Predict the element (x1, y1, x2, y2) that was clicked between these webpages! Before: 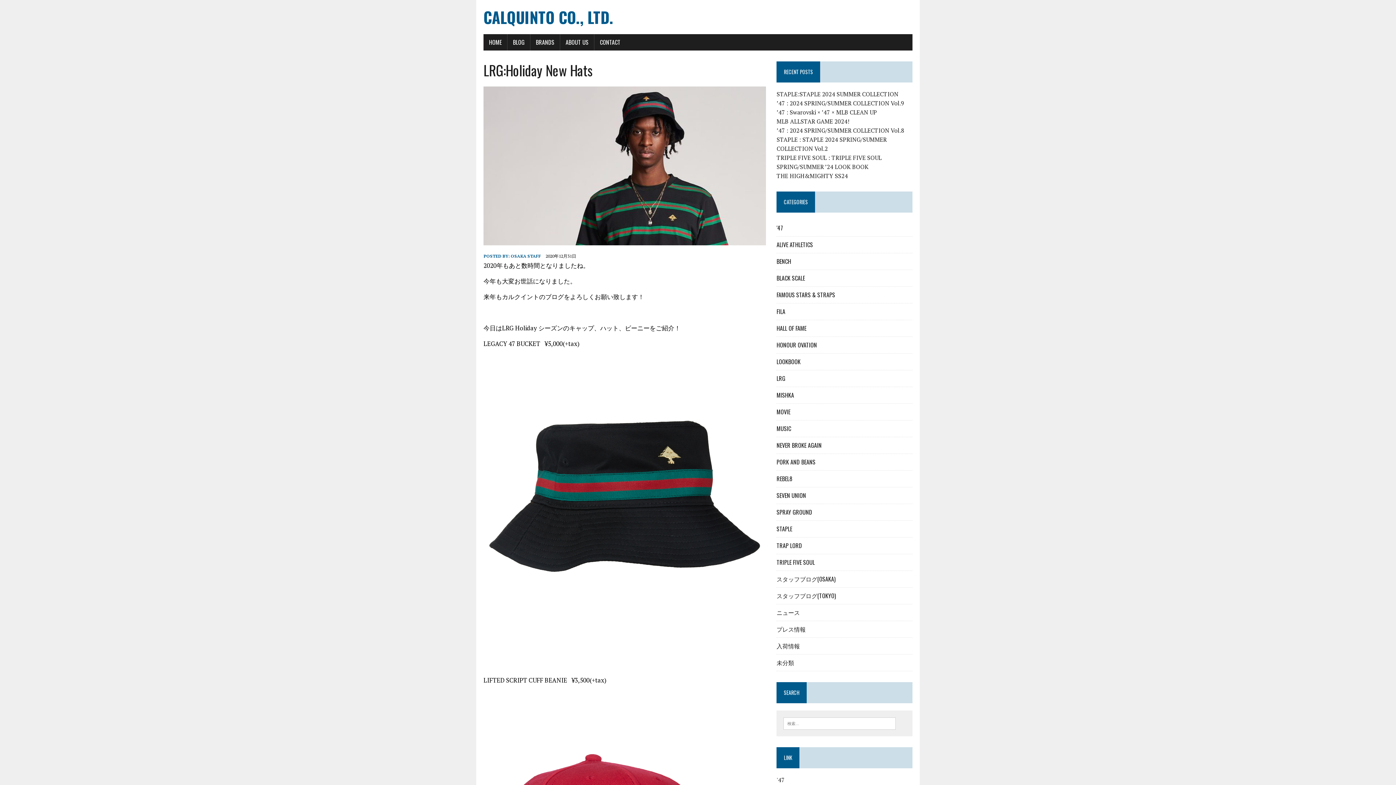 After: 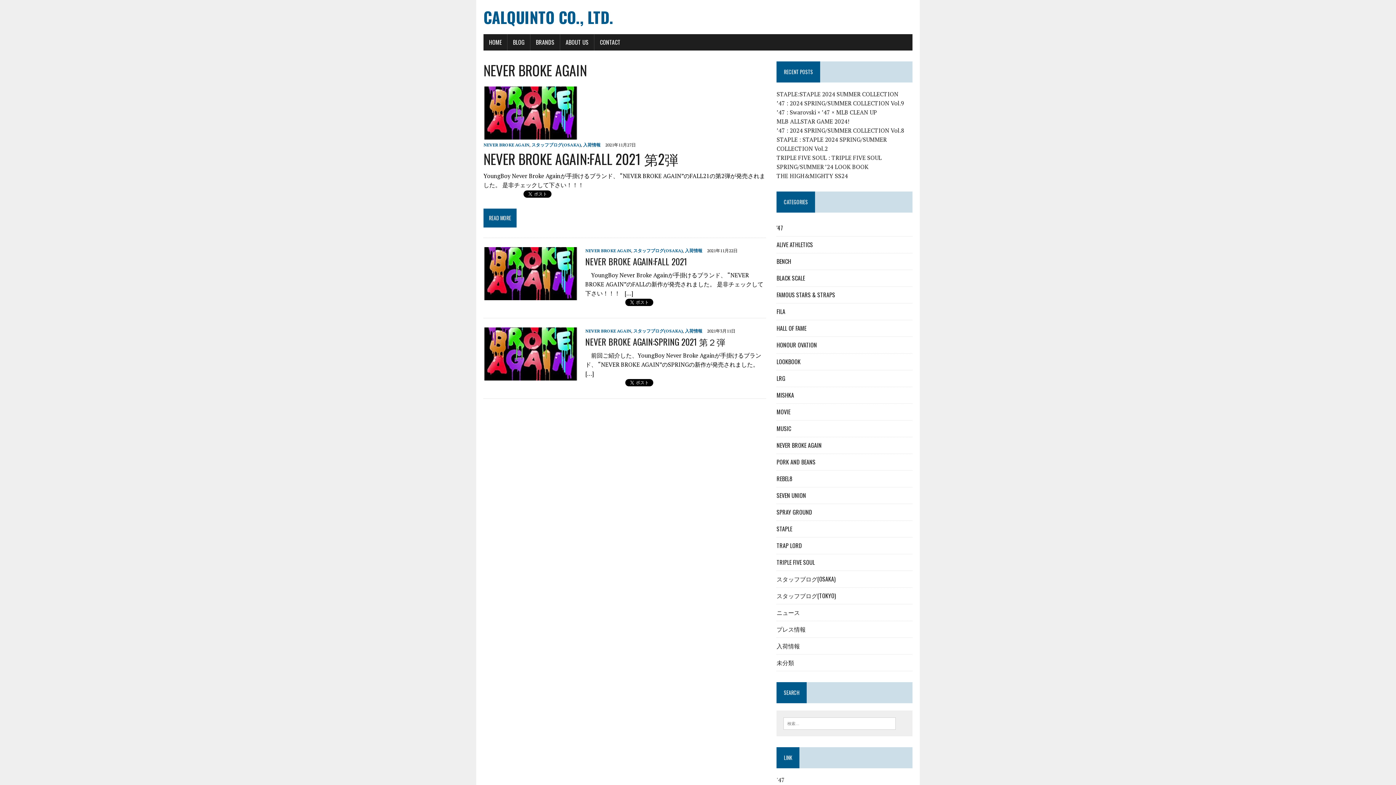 Action: bbox: (776, 441, 821, 449) label: NEVER BROKE AGAIN